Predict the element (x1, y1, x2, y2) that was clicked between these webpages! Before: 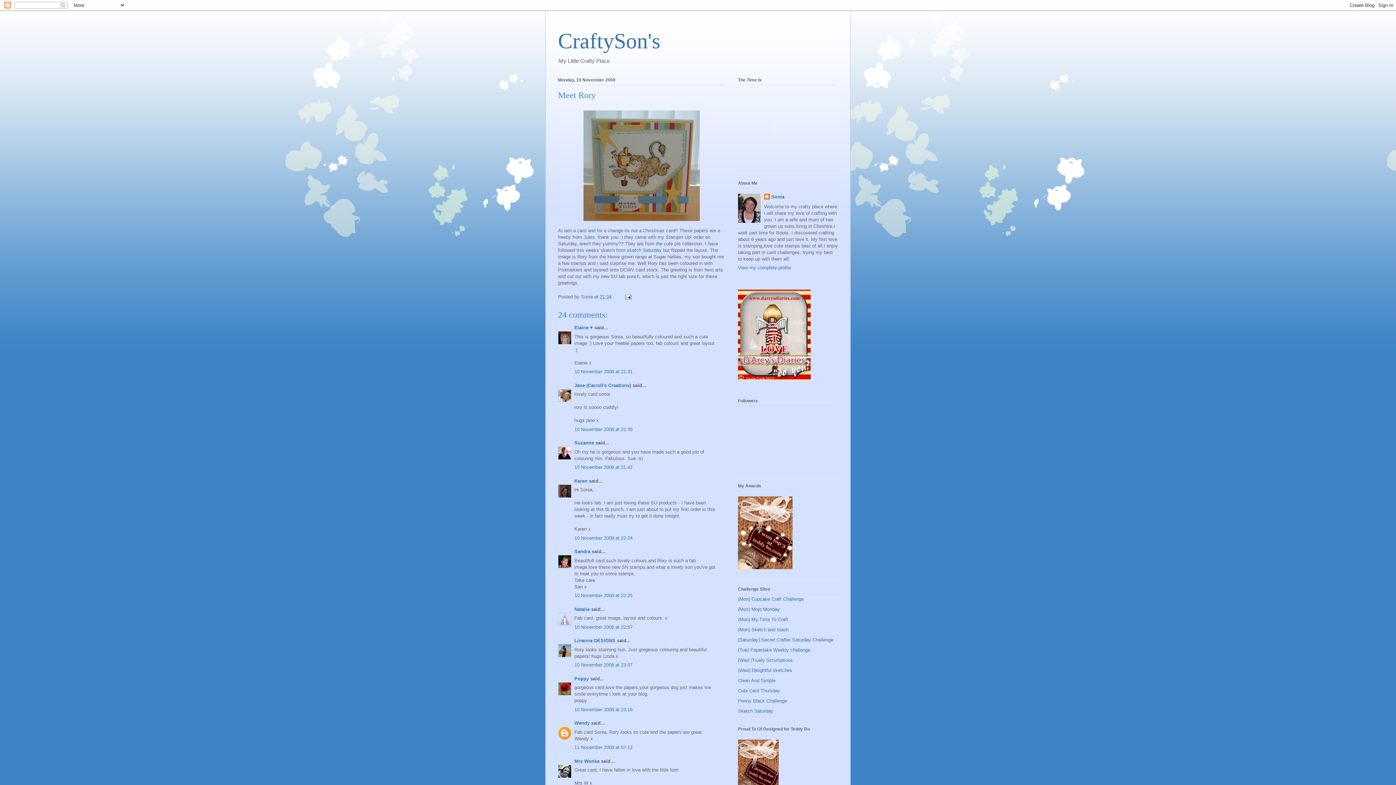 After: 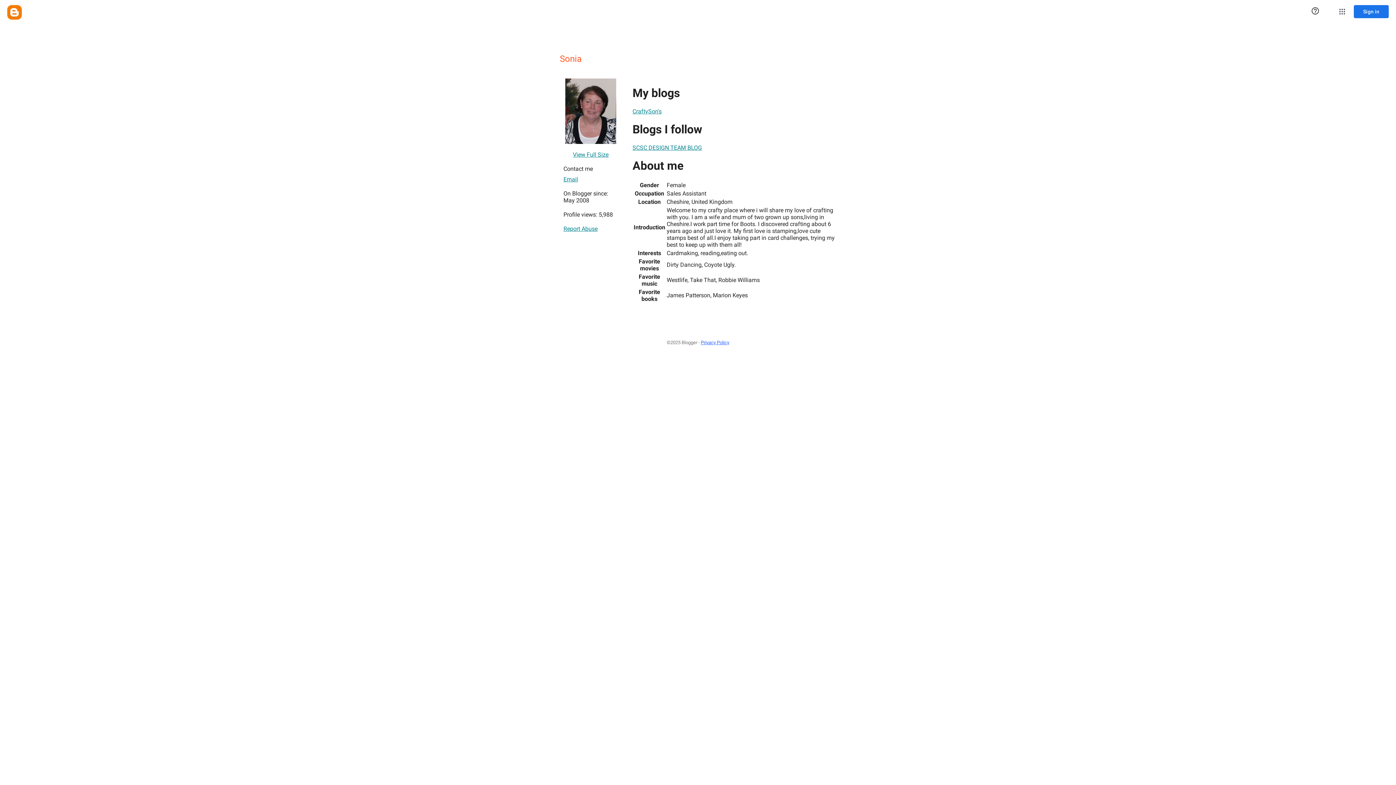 Action: label: Sonia bbox: (764, 193, 784, 201)